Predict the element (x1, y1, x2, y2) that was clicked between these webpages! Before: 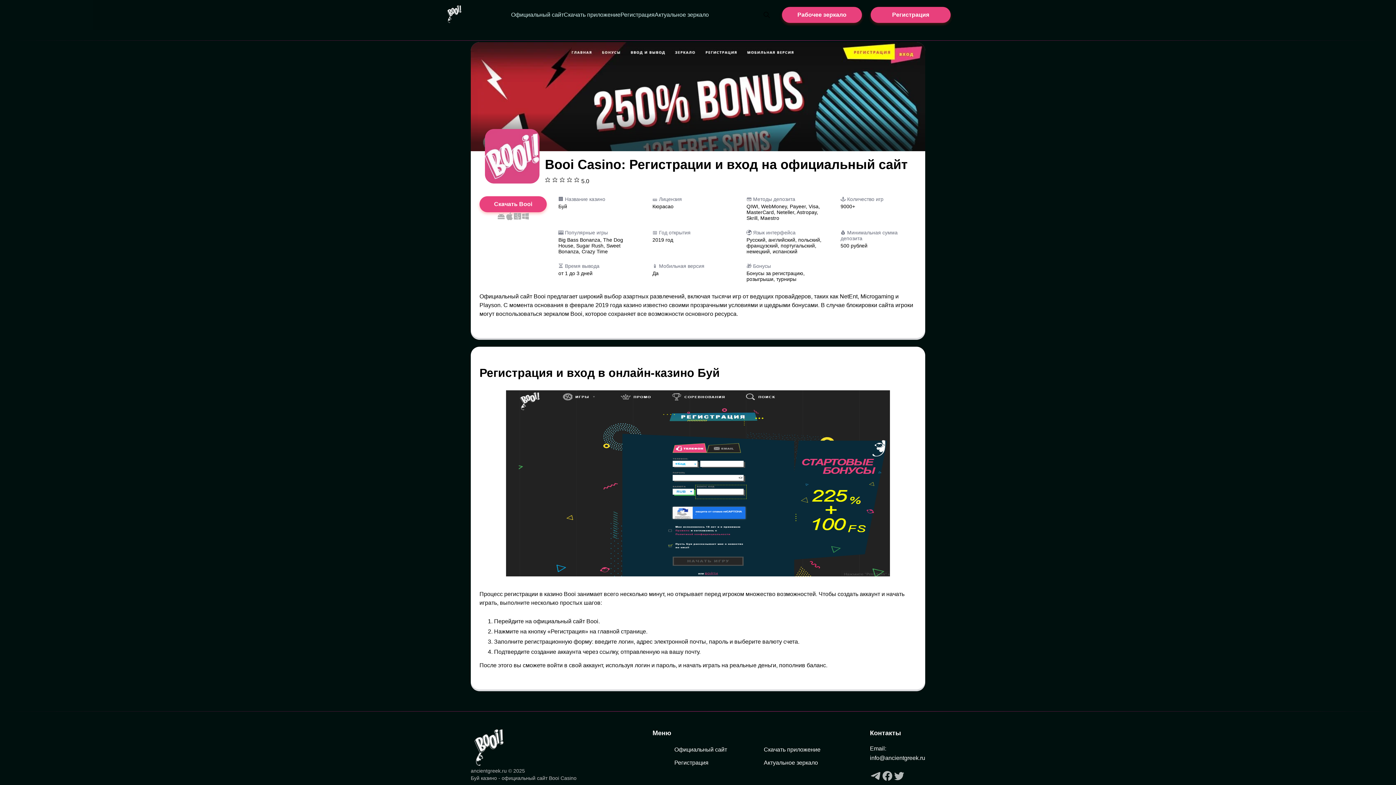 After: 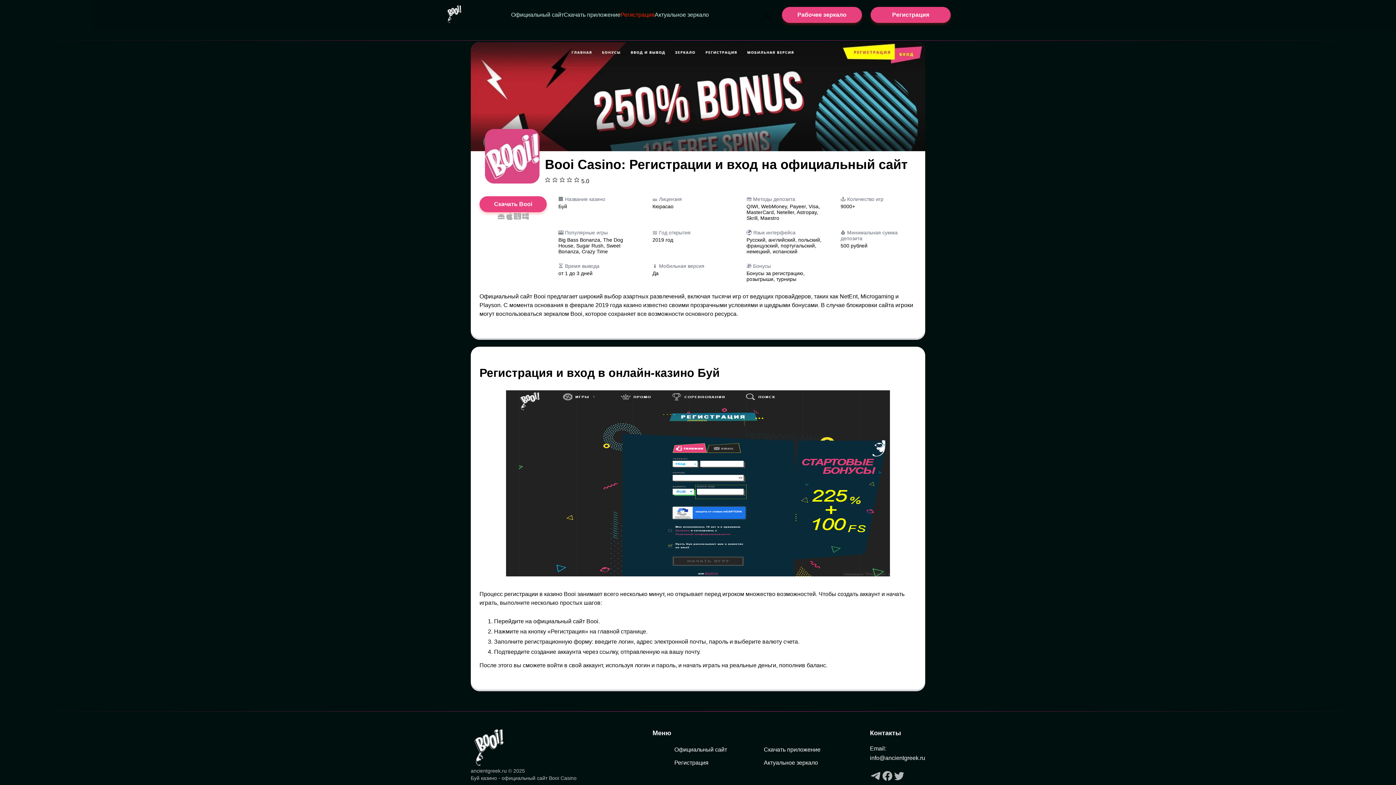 Action: bbox: (620, 11, 654, 17) label: Регистрация